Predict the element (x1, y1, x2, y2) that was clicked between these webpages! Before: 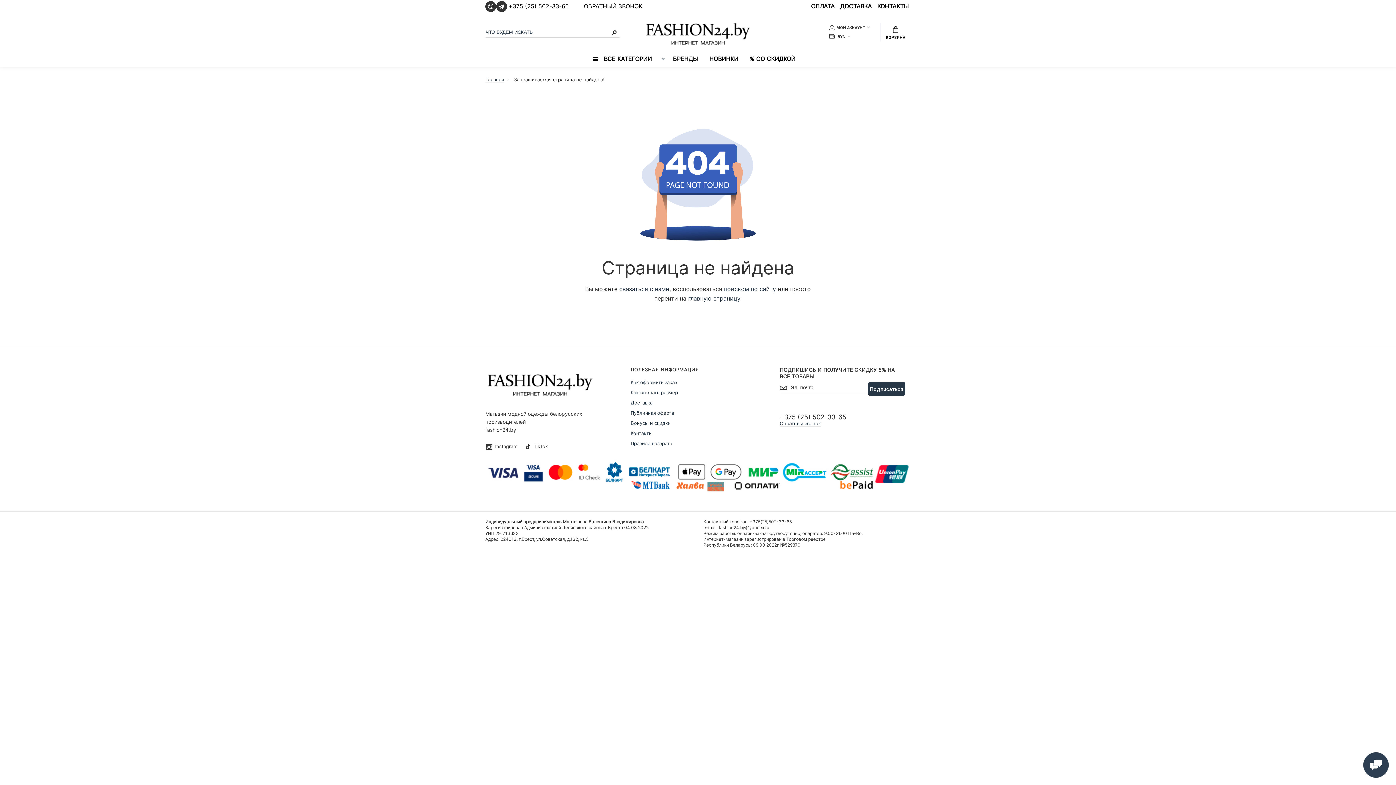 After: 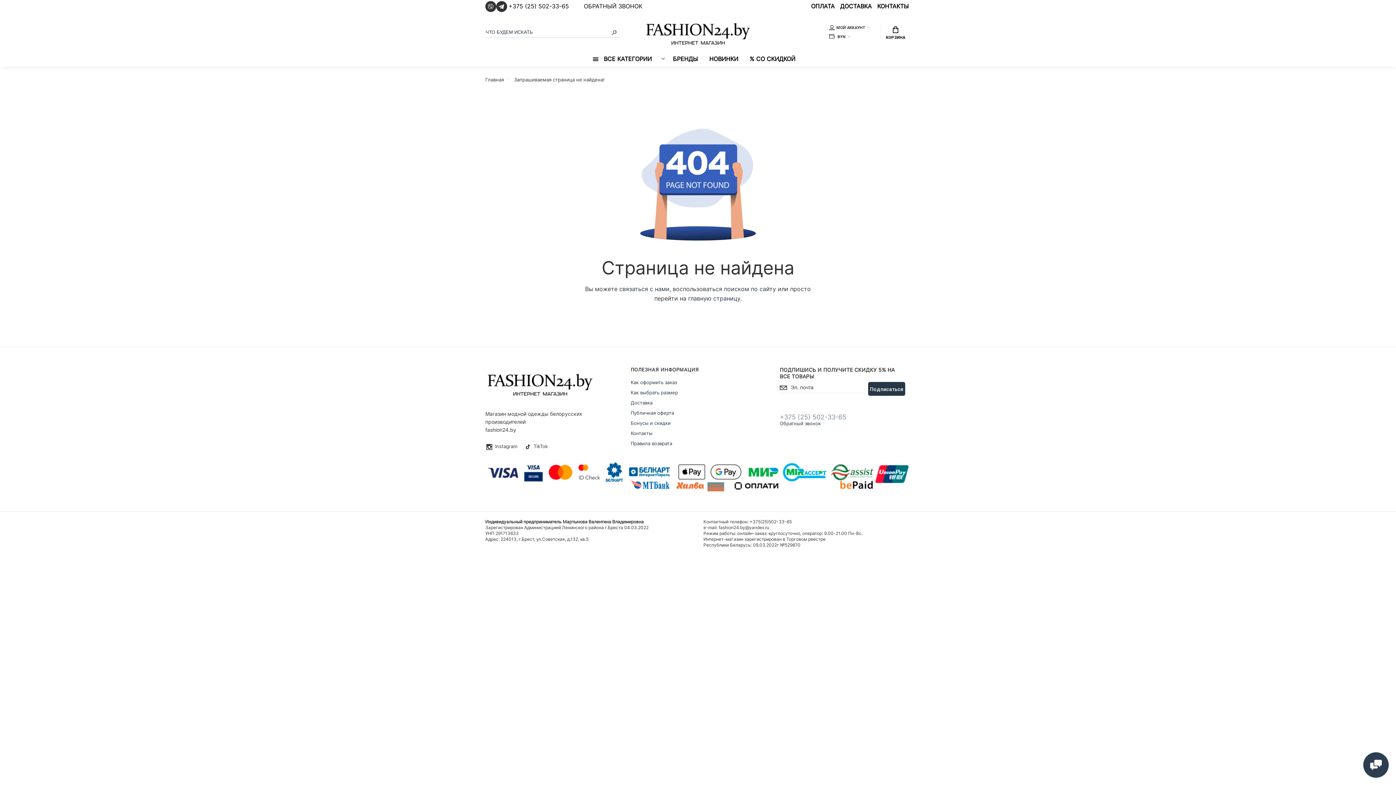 Action: label: +375 (25) 502-33-65 bbox: (779, 413, 852, 421)